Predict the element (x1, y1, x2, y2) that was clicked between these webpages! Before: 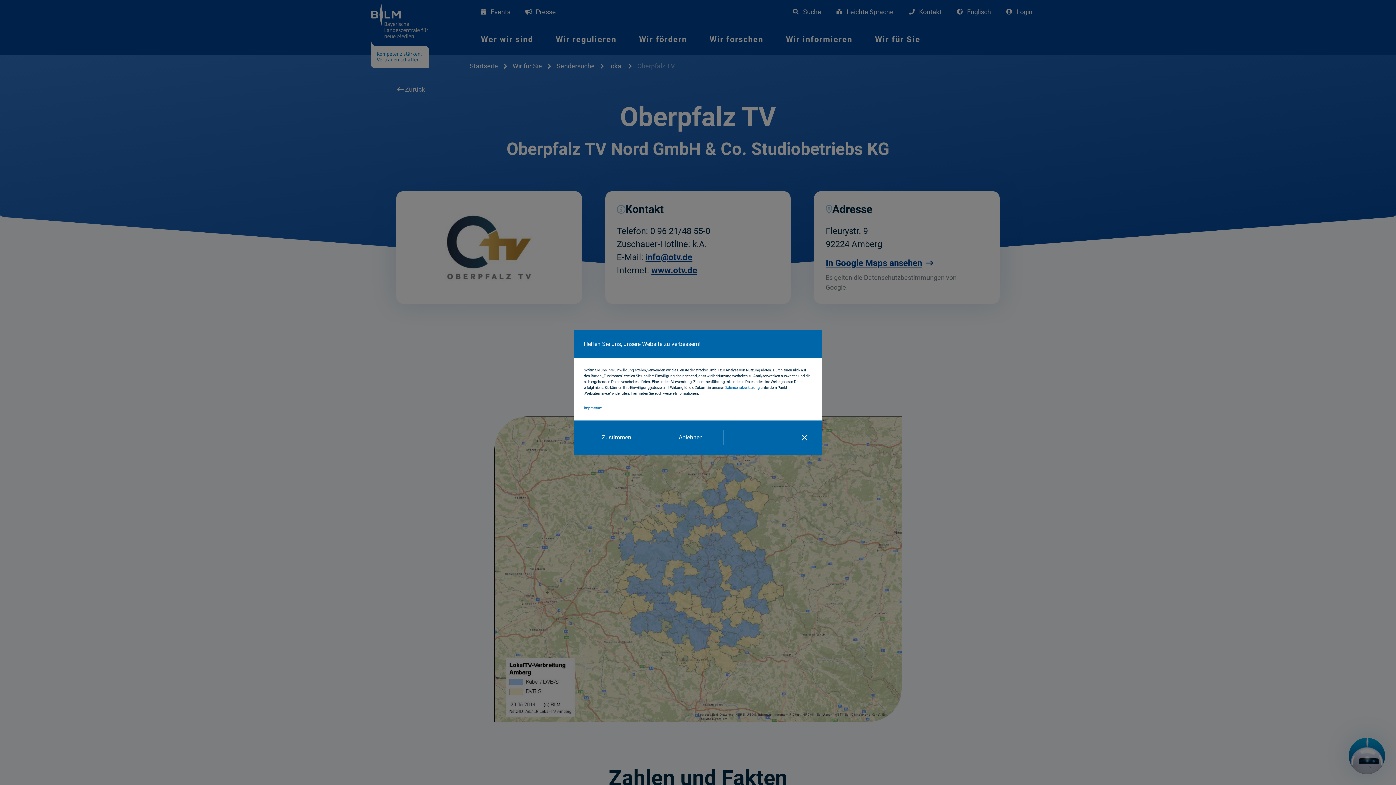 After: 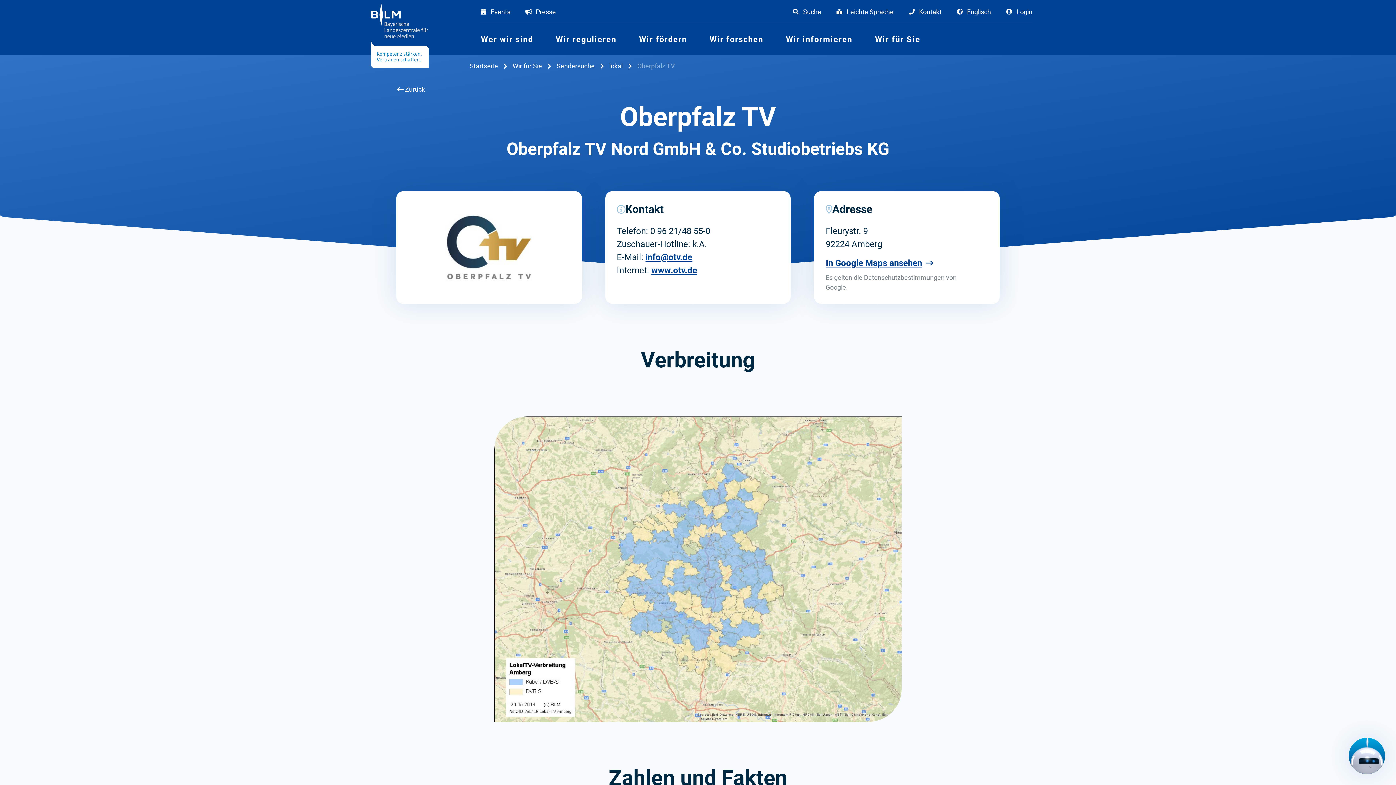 Action: bbox: (584, 430, 649, 445) label: Zustimmen